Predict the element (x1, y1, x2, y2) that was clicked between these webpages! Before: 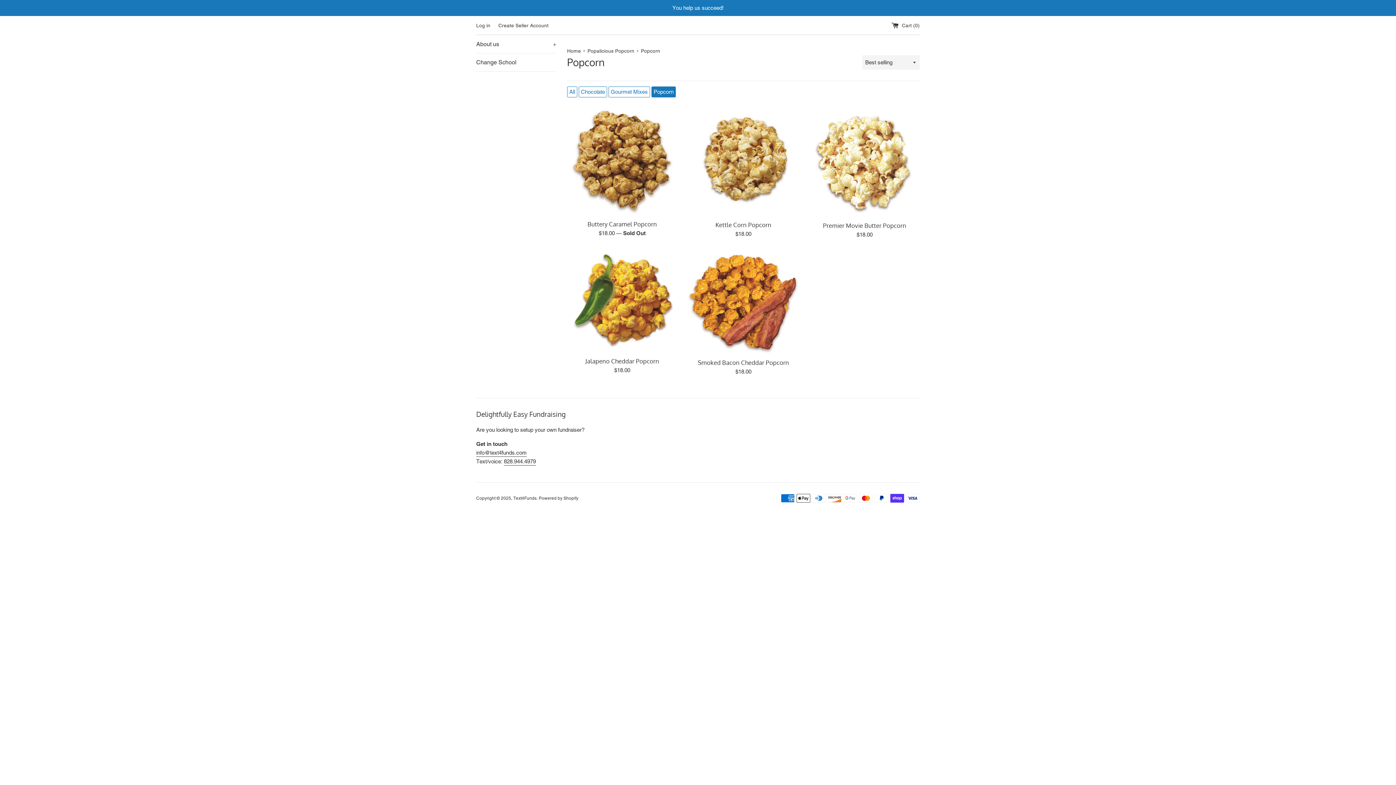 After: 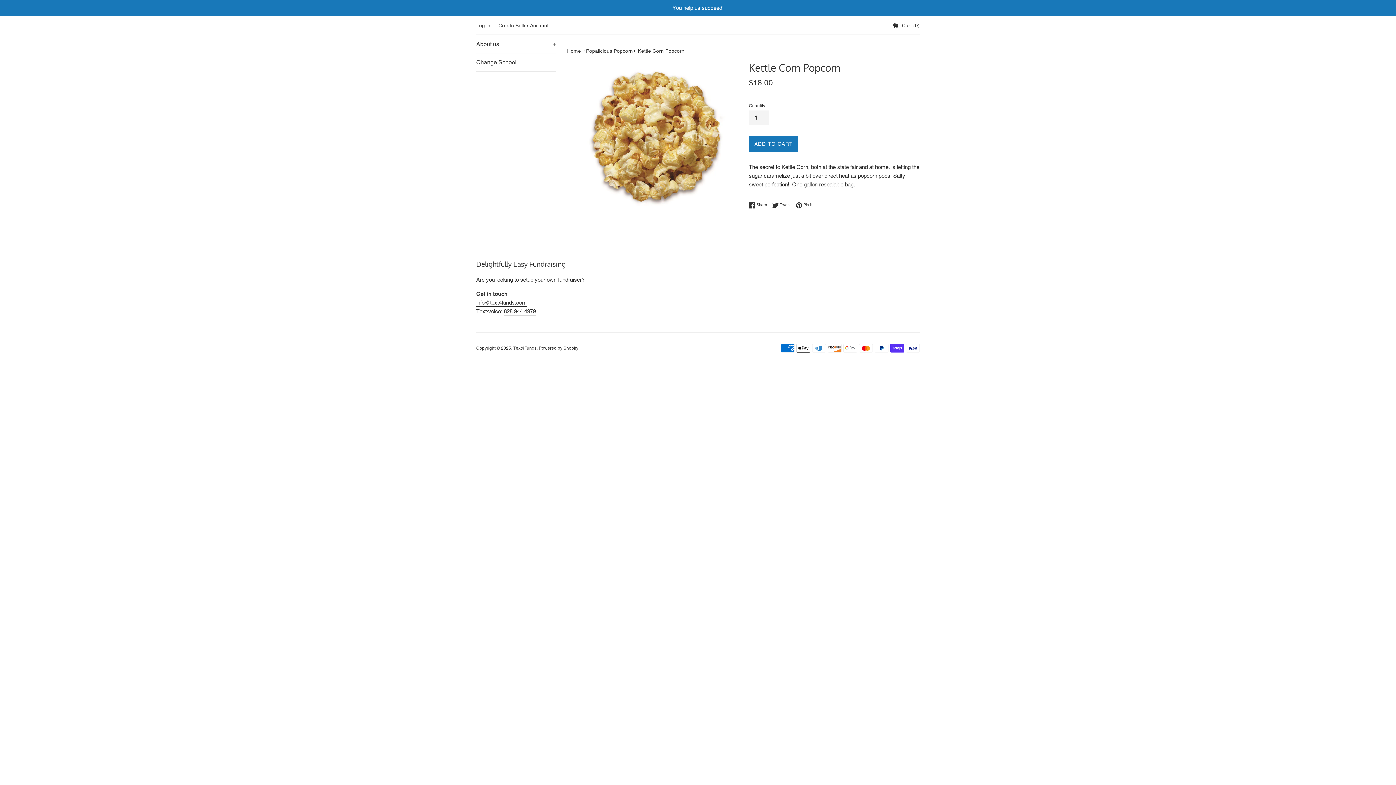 Action: bbox: (715, 221, 771, 228) label: Kettle Corn Popcorn